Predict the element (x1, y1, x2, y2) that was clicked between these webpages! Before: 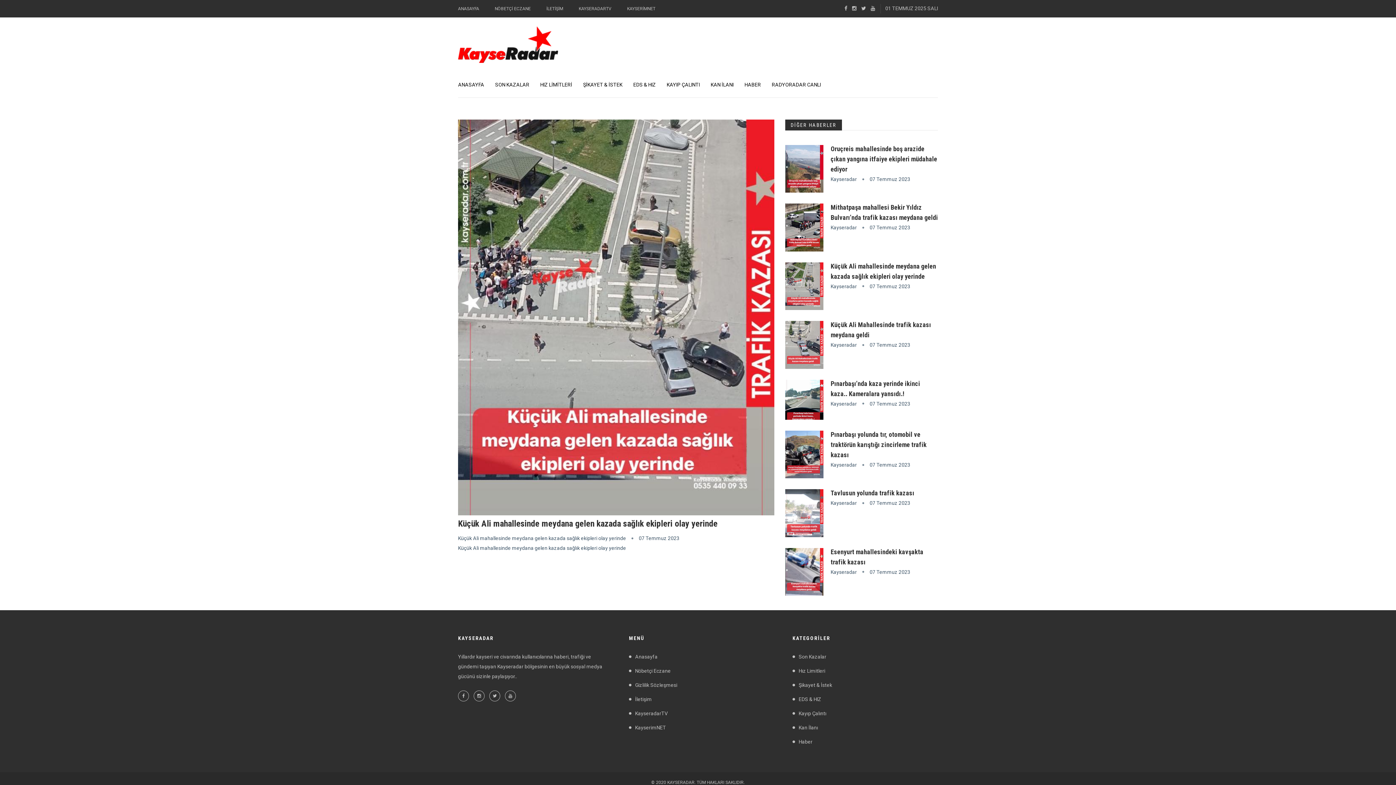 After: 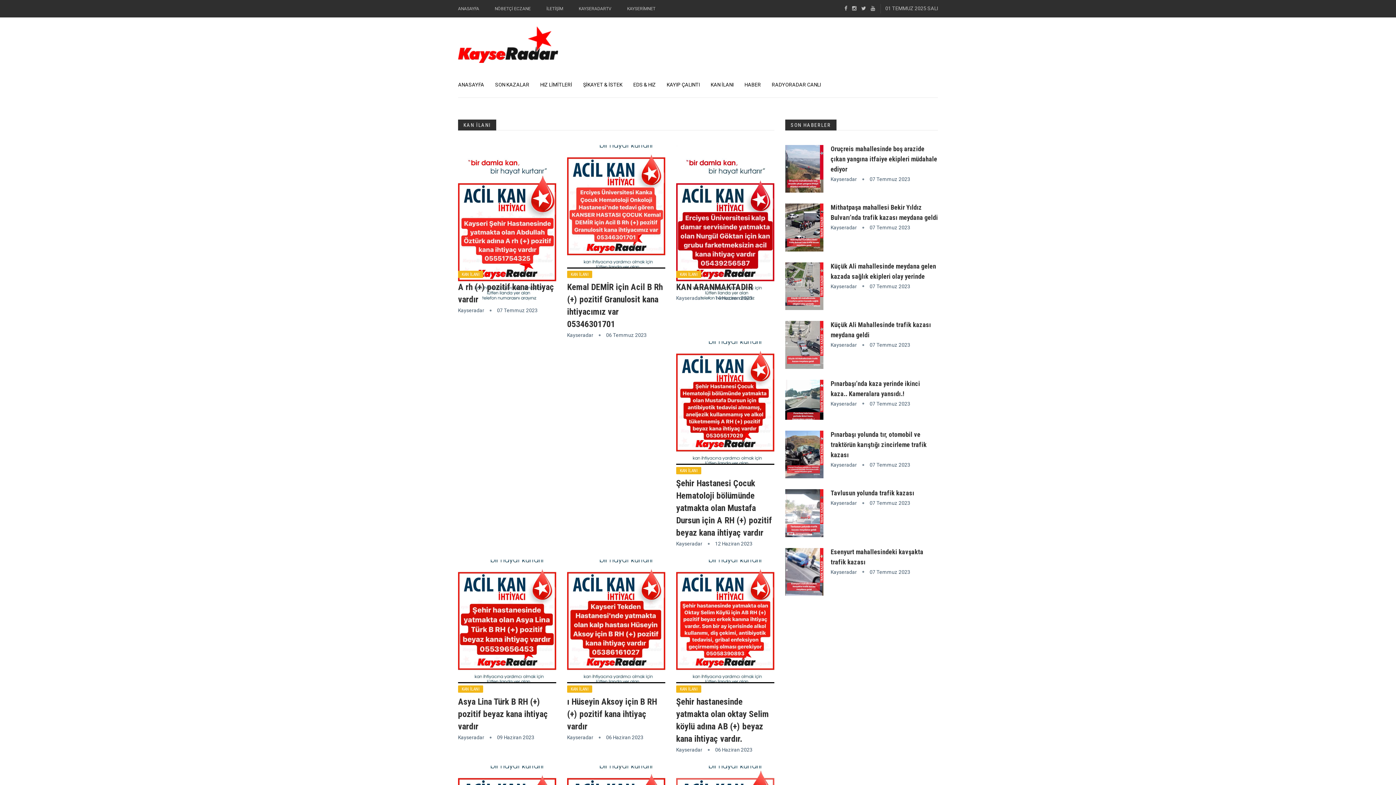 Action: bbox: (705, 72, 739, 97) label: KAN İLANI